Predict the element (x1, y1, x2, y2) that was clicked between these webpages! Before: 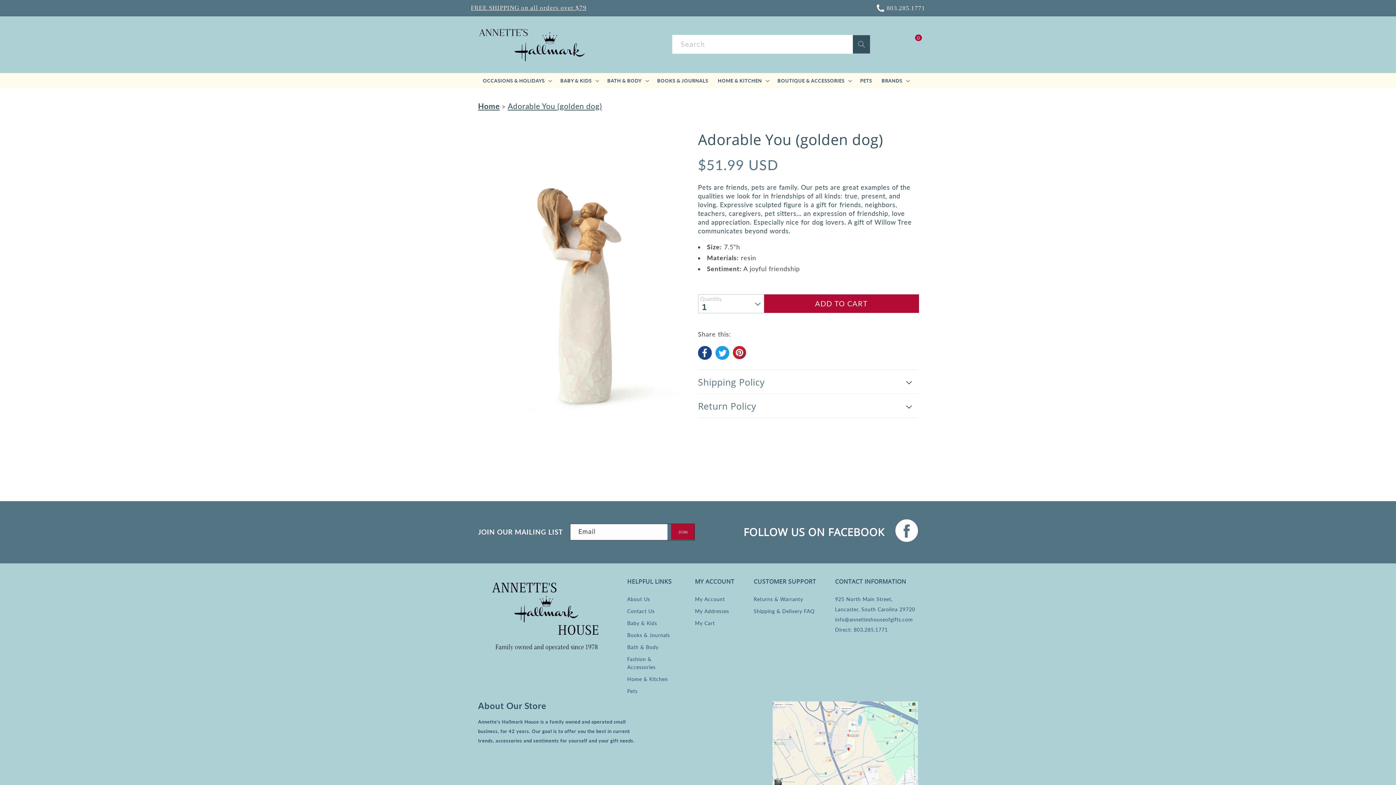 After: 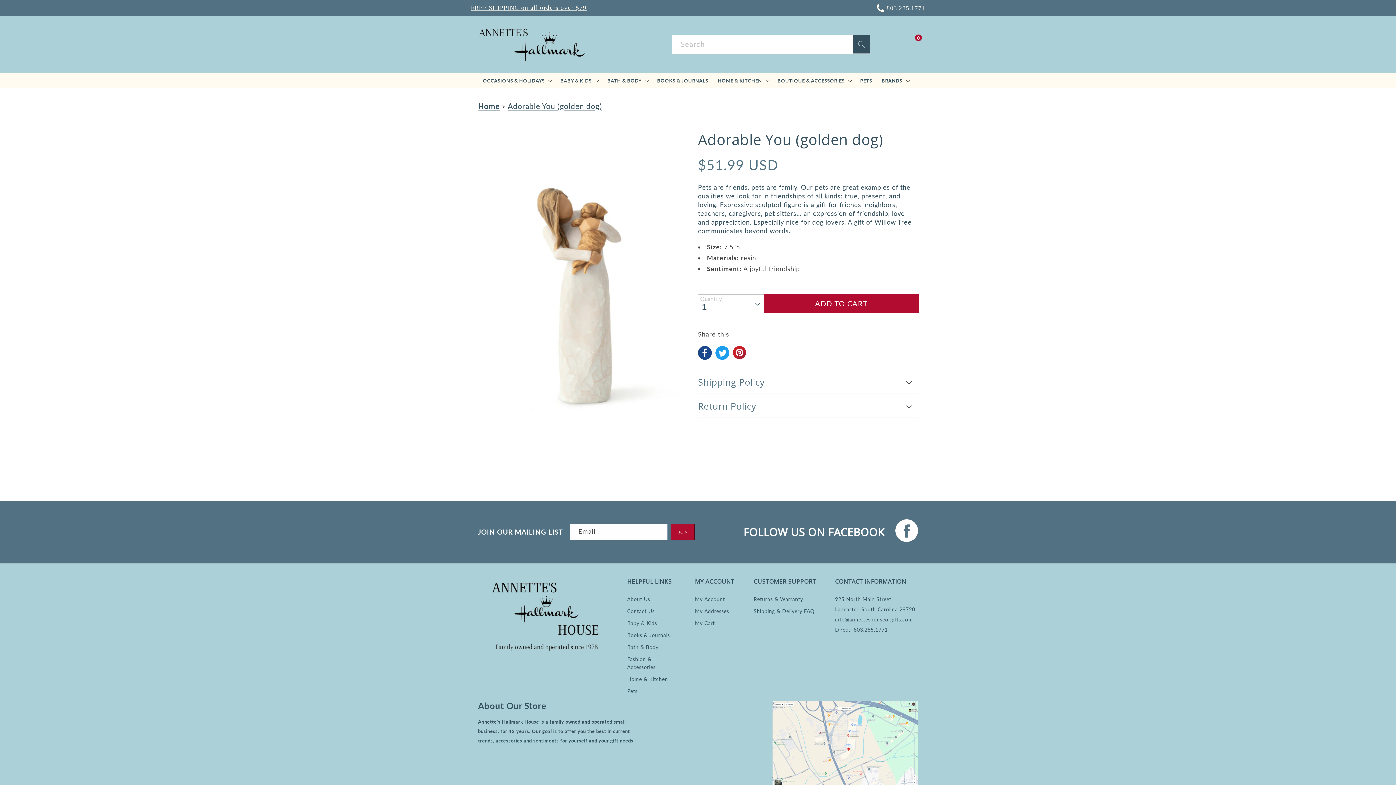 Action: label: Adorable You (golden dog) bbox: (507, 101, 602, 110)